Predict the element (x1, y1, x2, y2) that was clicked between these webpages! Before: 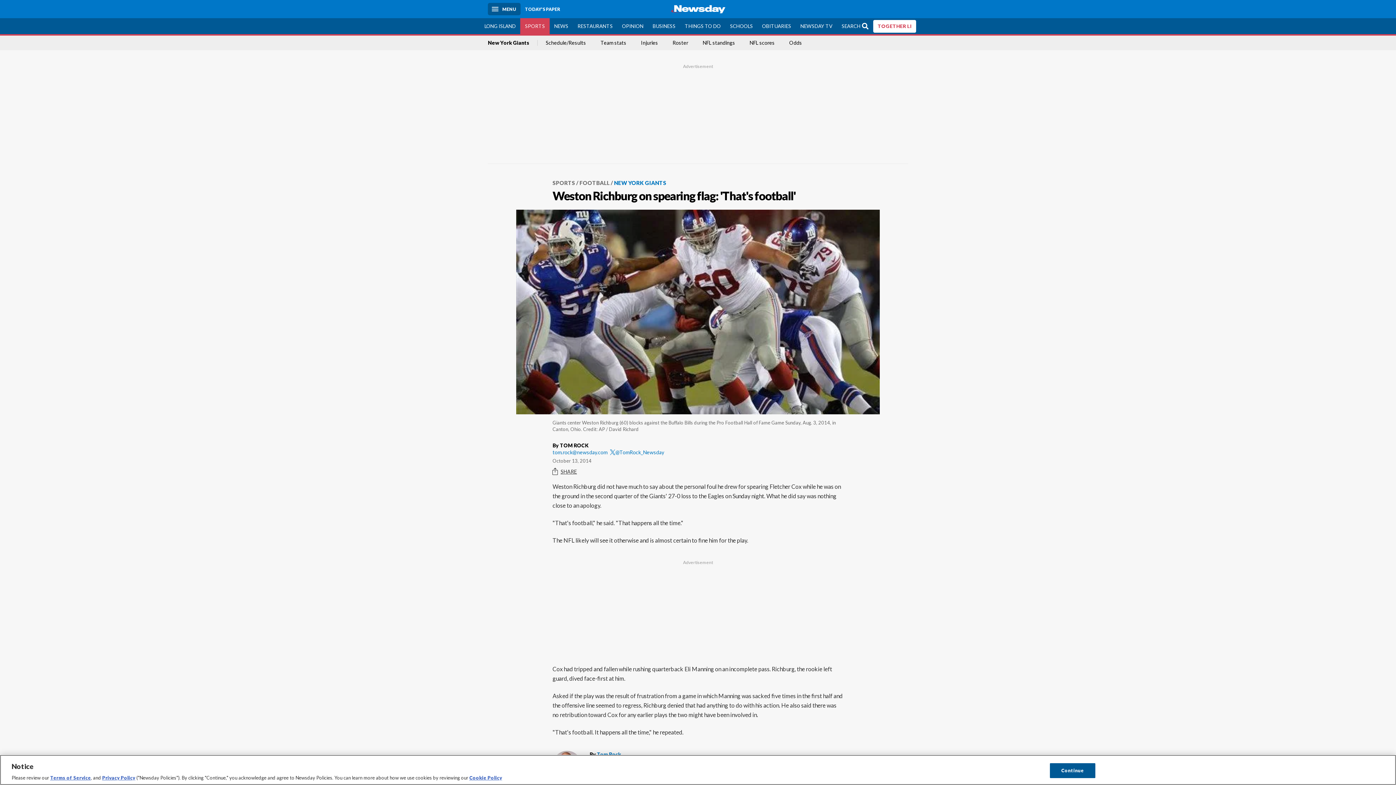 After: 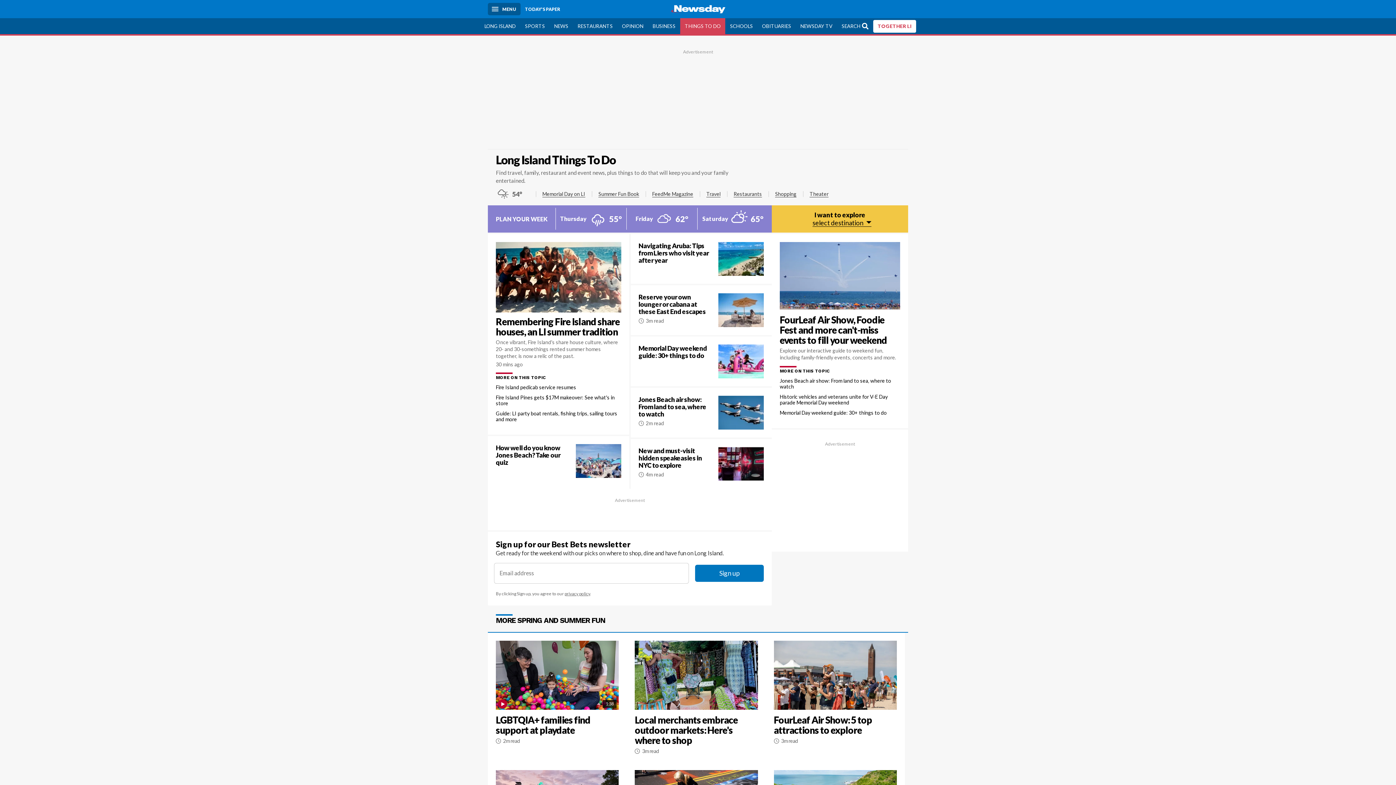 Action: label: THINGS TO DO bbox: (680, 18, 725, 34)